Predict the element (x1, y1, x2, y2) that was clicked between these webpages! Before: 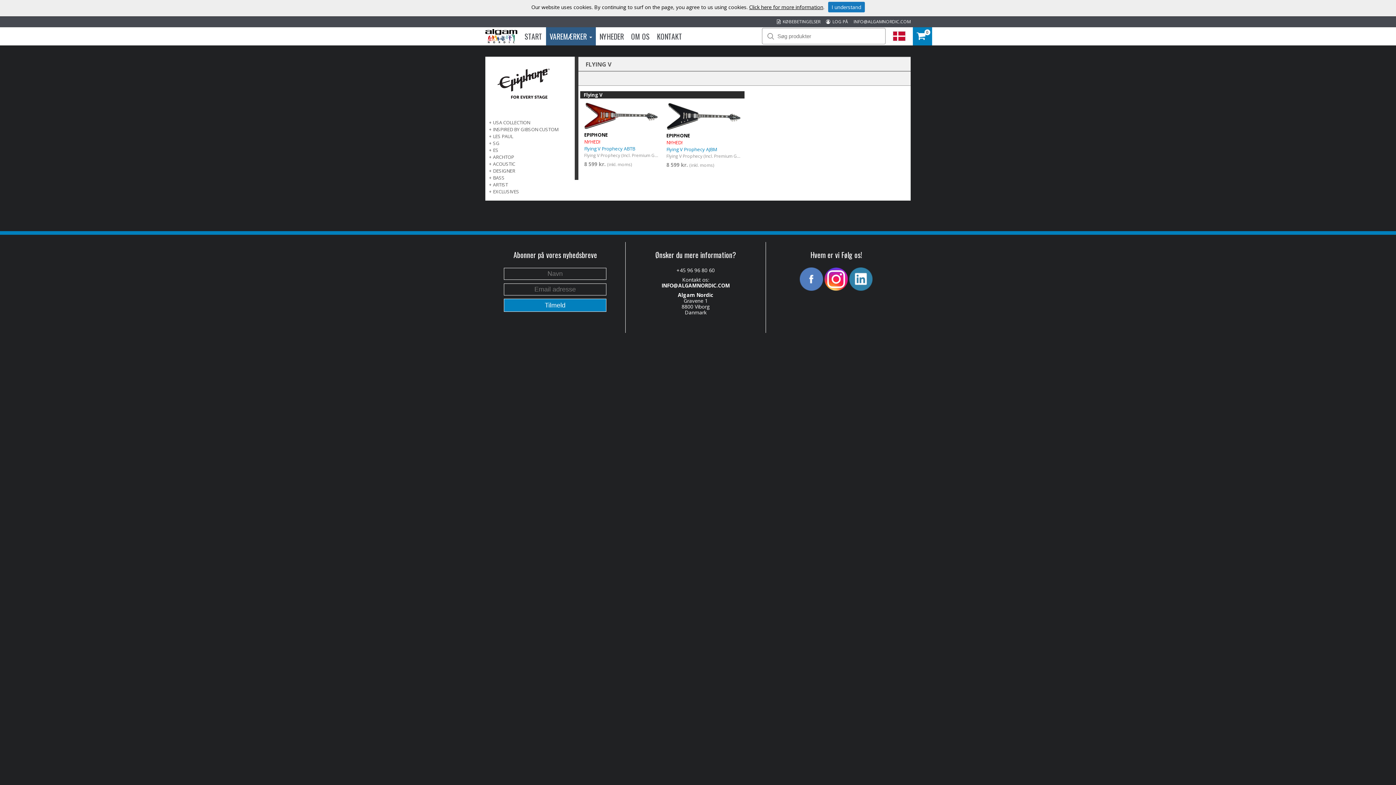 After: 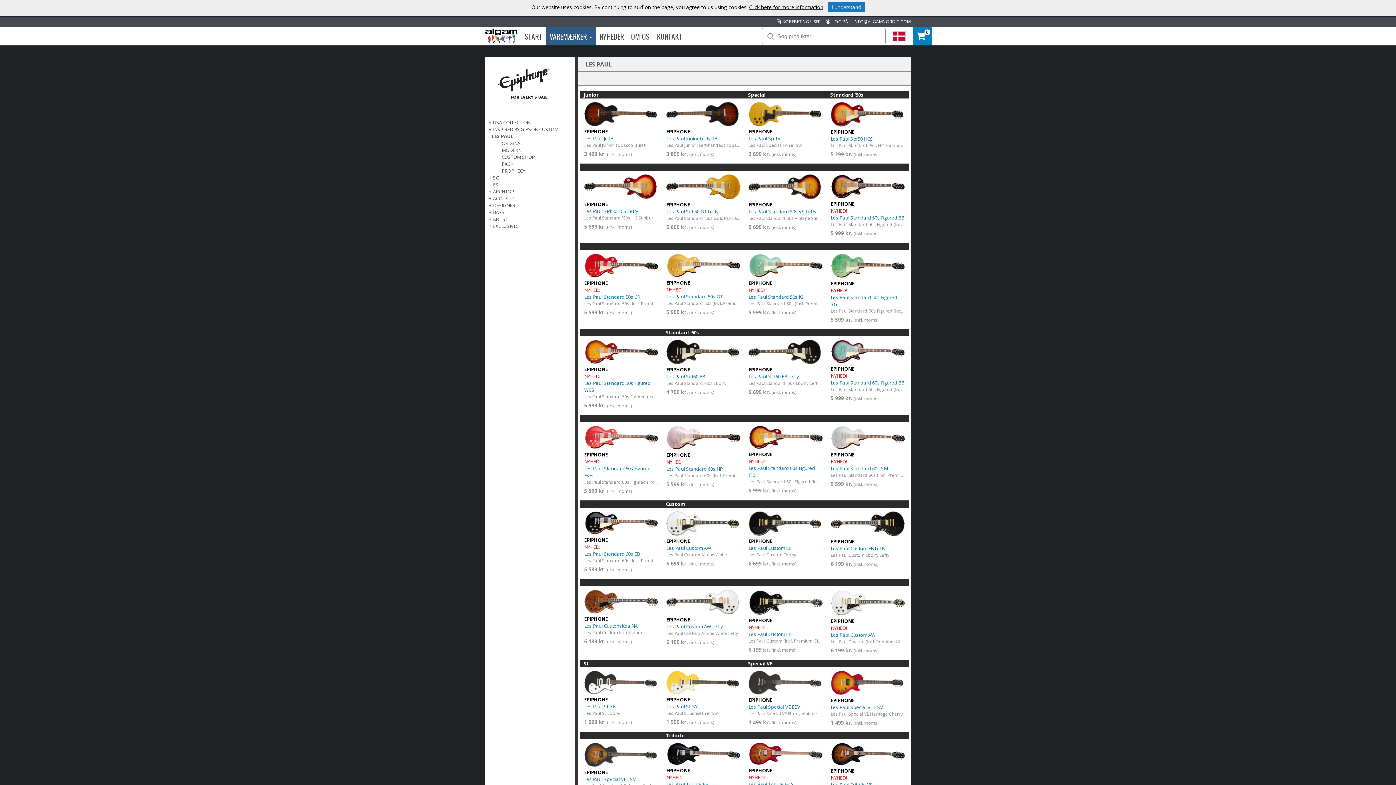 Action: bbox: (493, 133, 513, 139) label: LES PAUL